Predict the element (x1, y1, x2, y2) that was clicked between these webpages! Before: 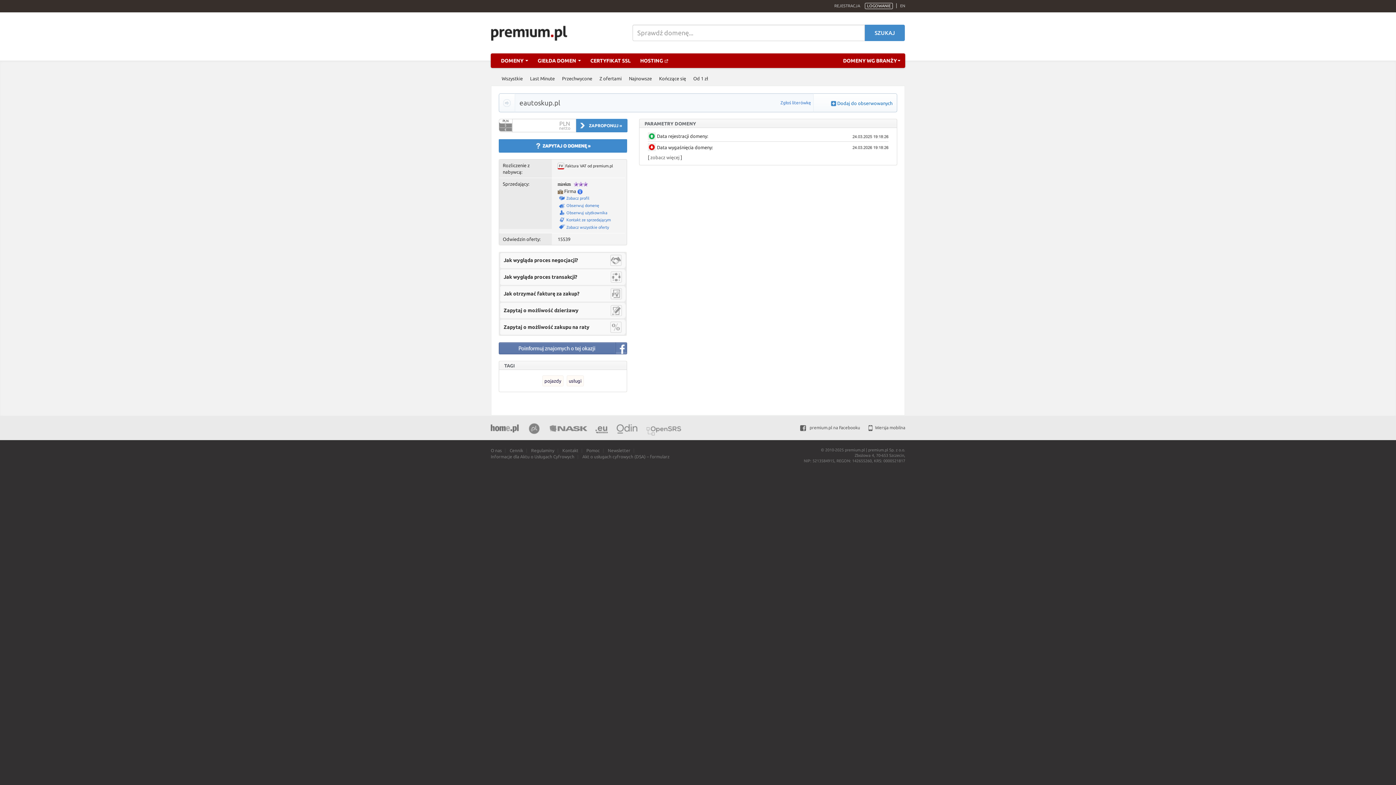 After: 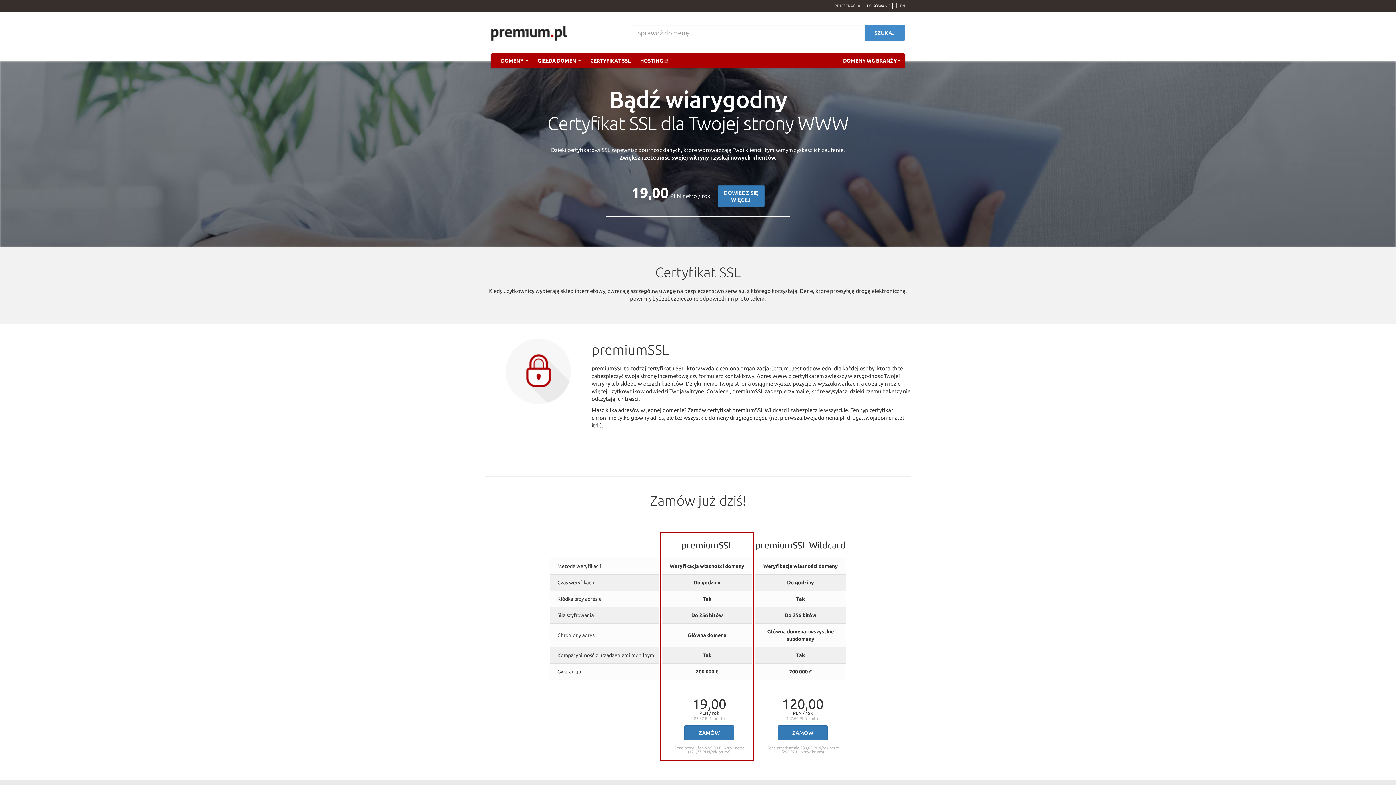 Action: bbox: (585, 53, 635, 68) label: CERTYFIKAT SSL